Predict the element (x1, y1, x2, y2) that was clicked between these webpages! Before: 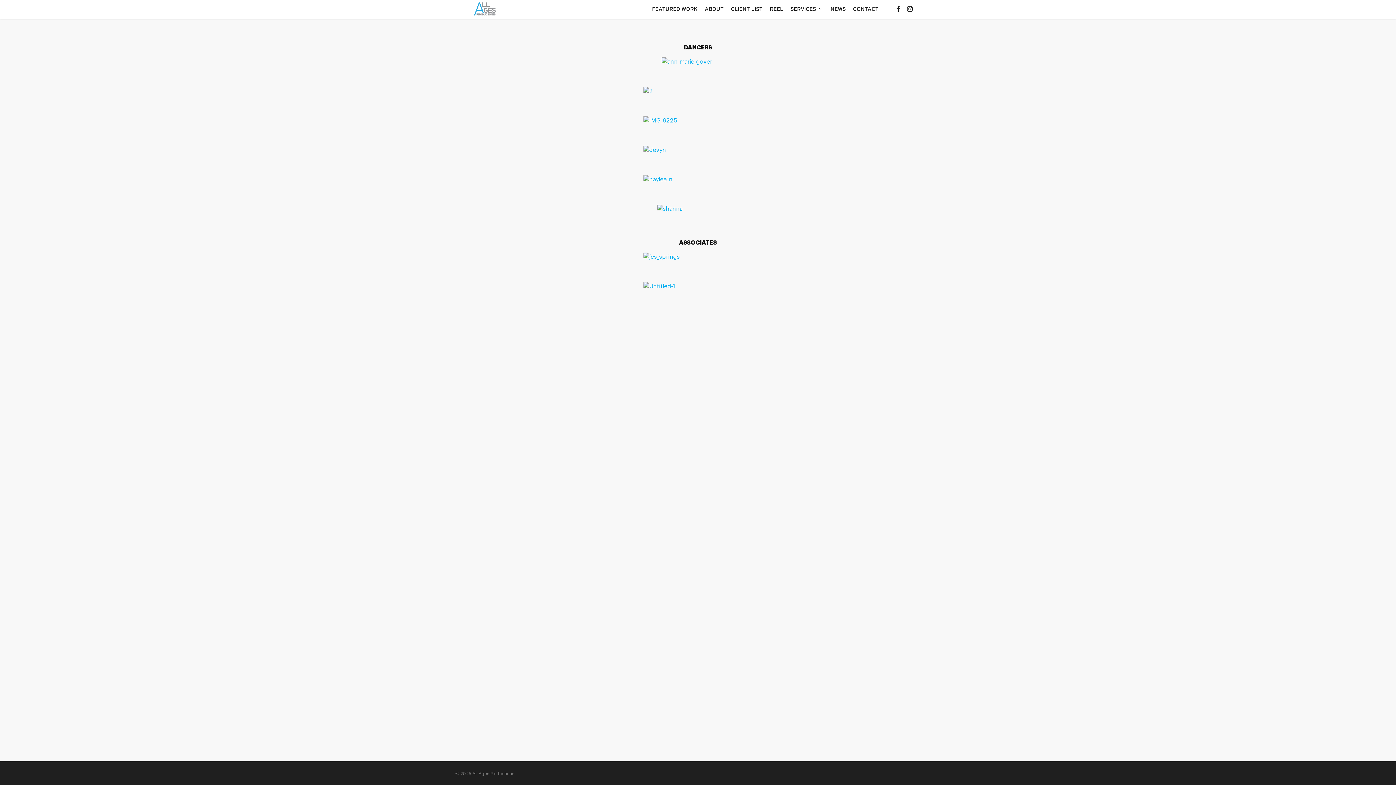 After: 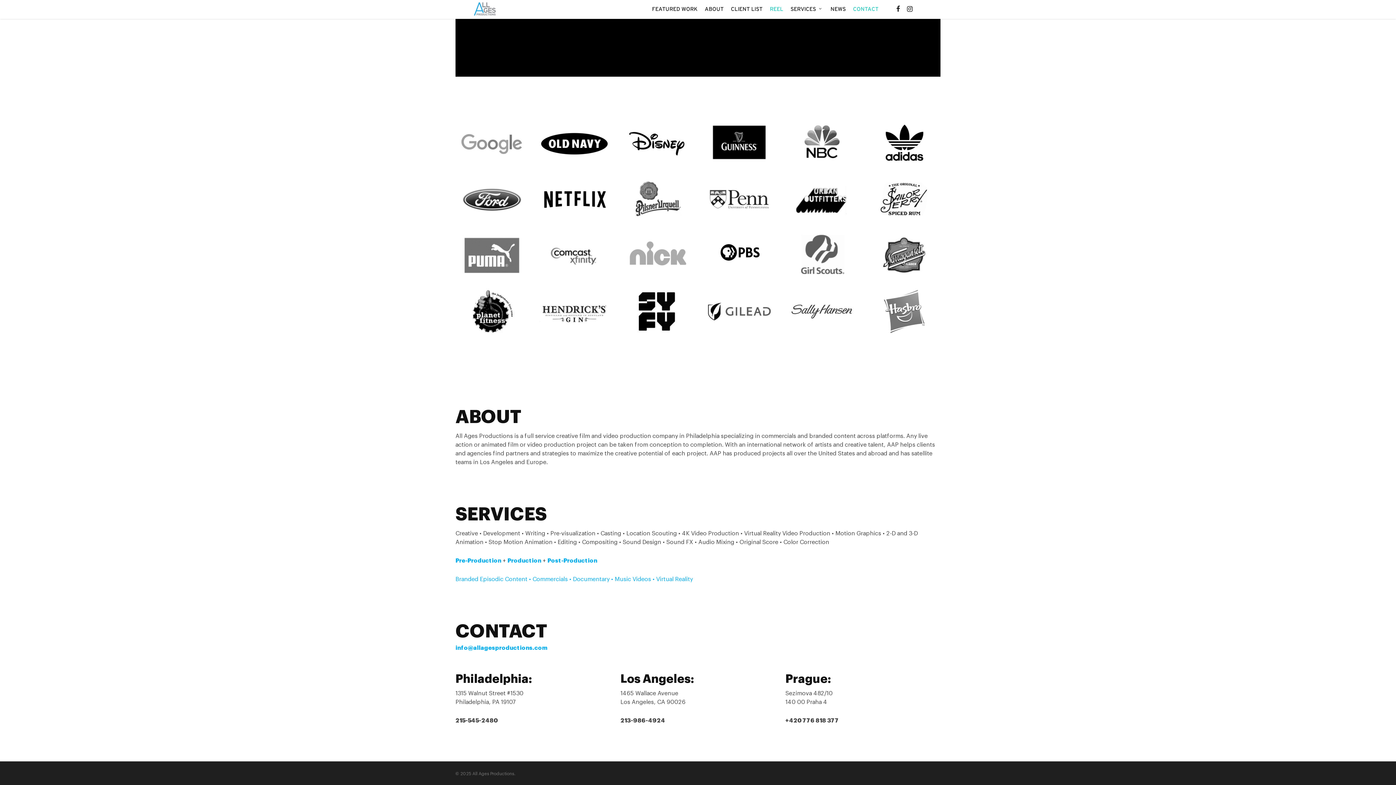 Action: label: ABOUT bbox: (701, 5, 727, 13)